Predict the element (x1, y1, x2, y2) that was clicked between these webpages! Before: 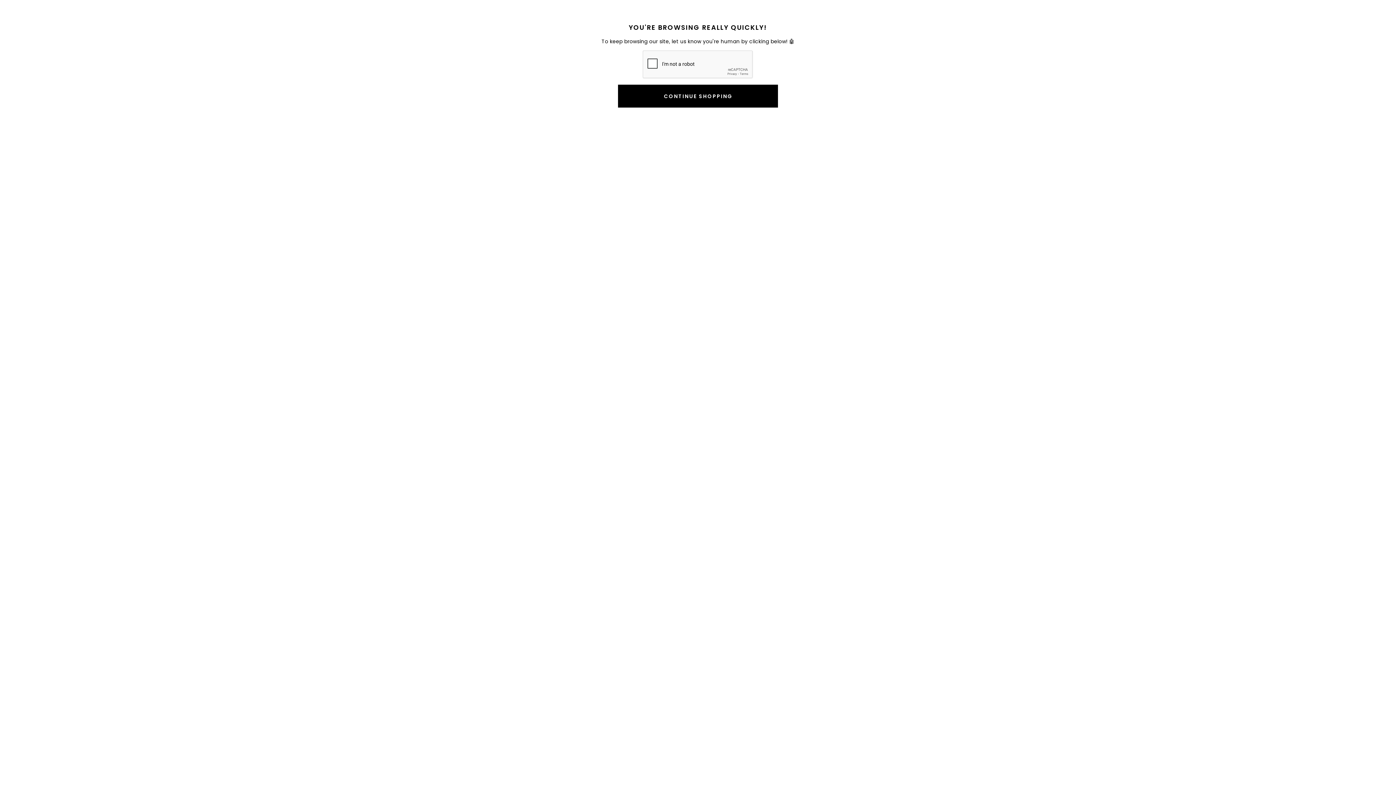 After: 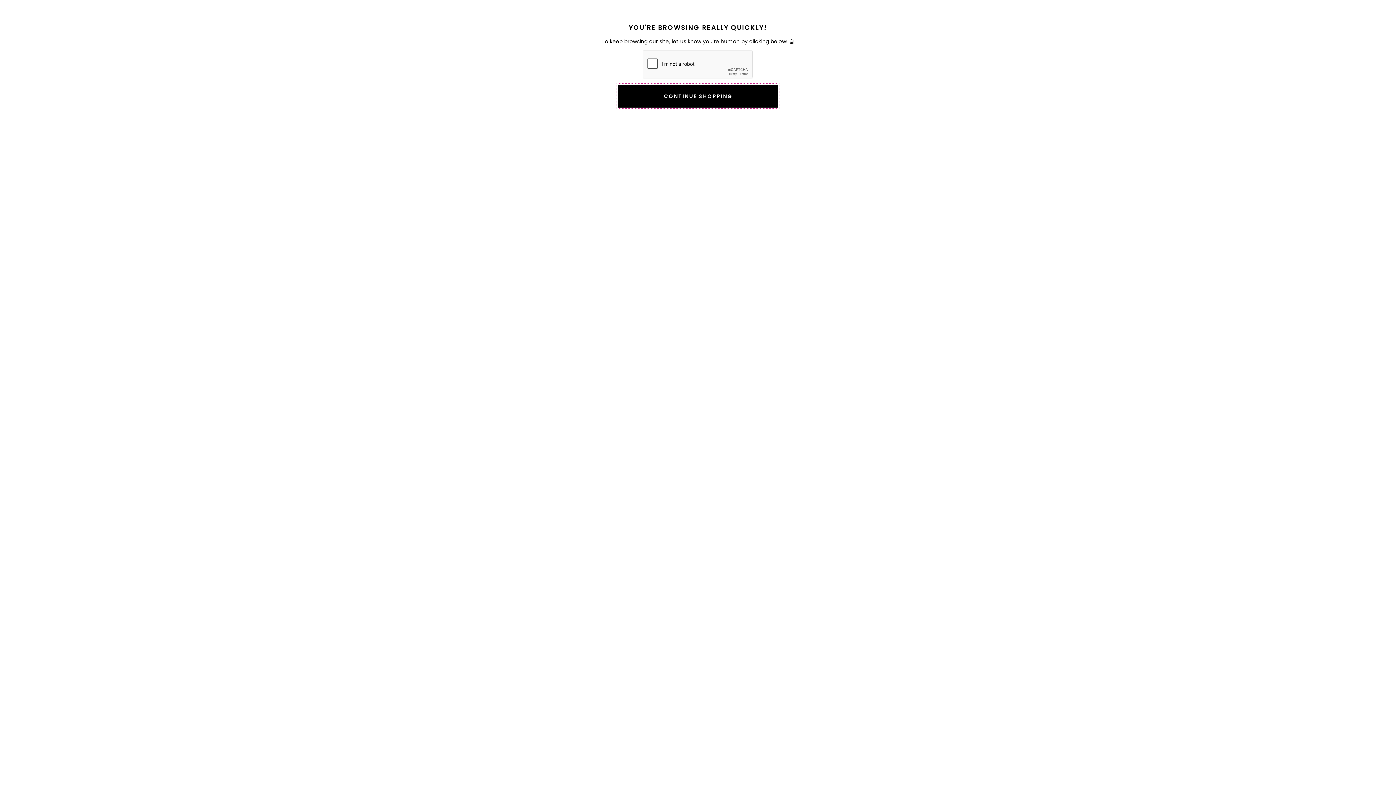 Action: label: CONTINUE SHOPPING bbox: (618, 84, 778, 107)